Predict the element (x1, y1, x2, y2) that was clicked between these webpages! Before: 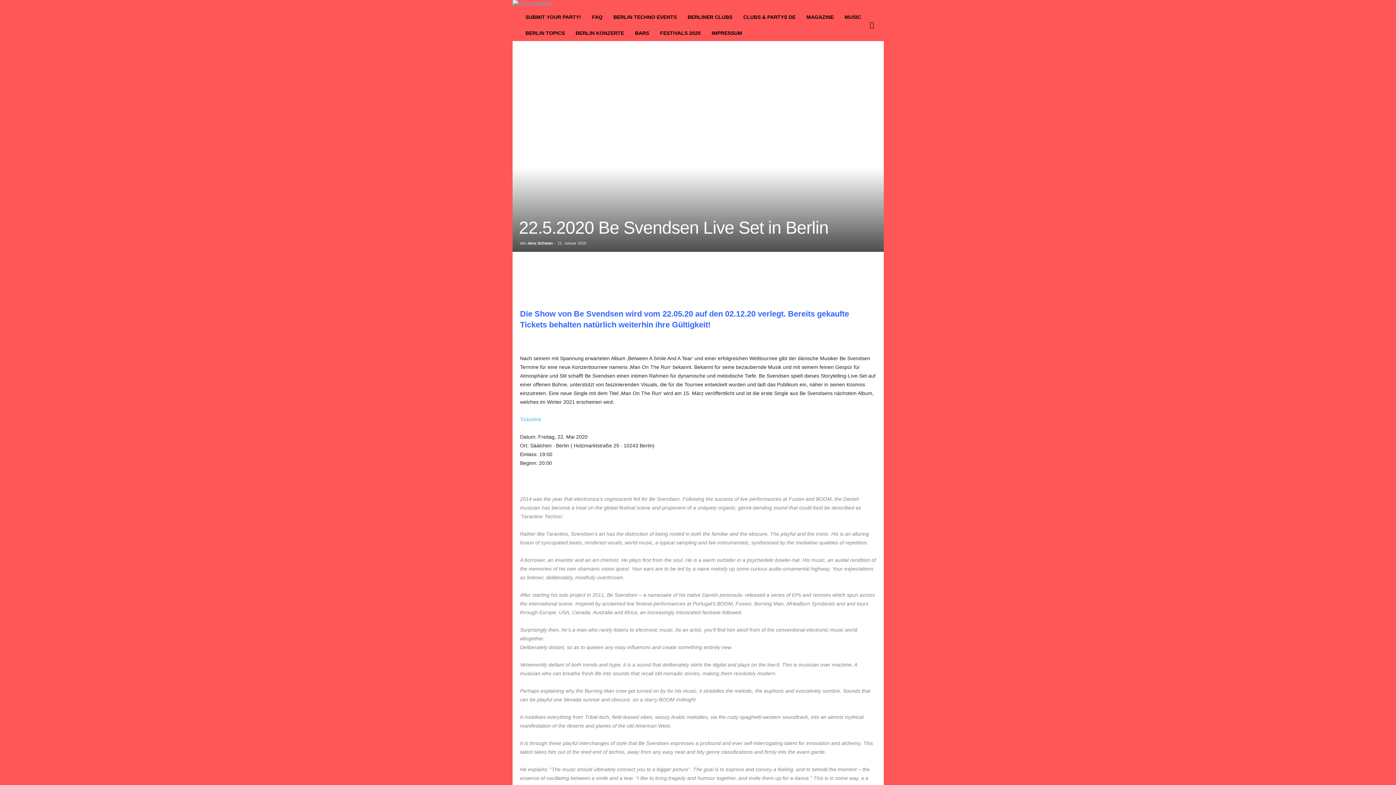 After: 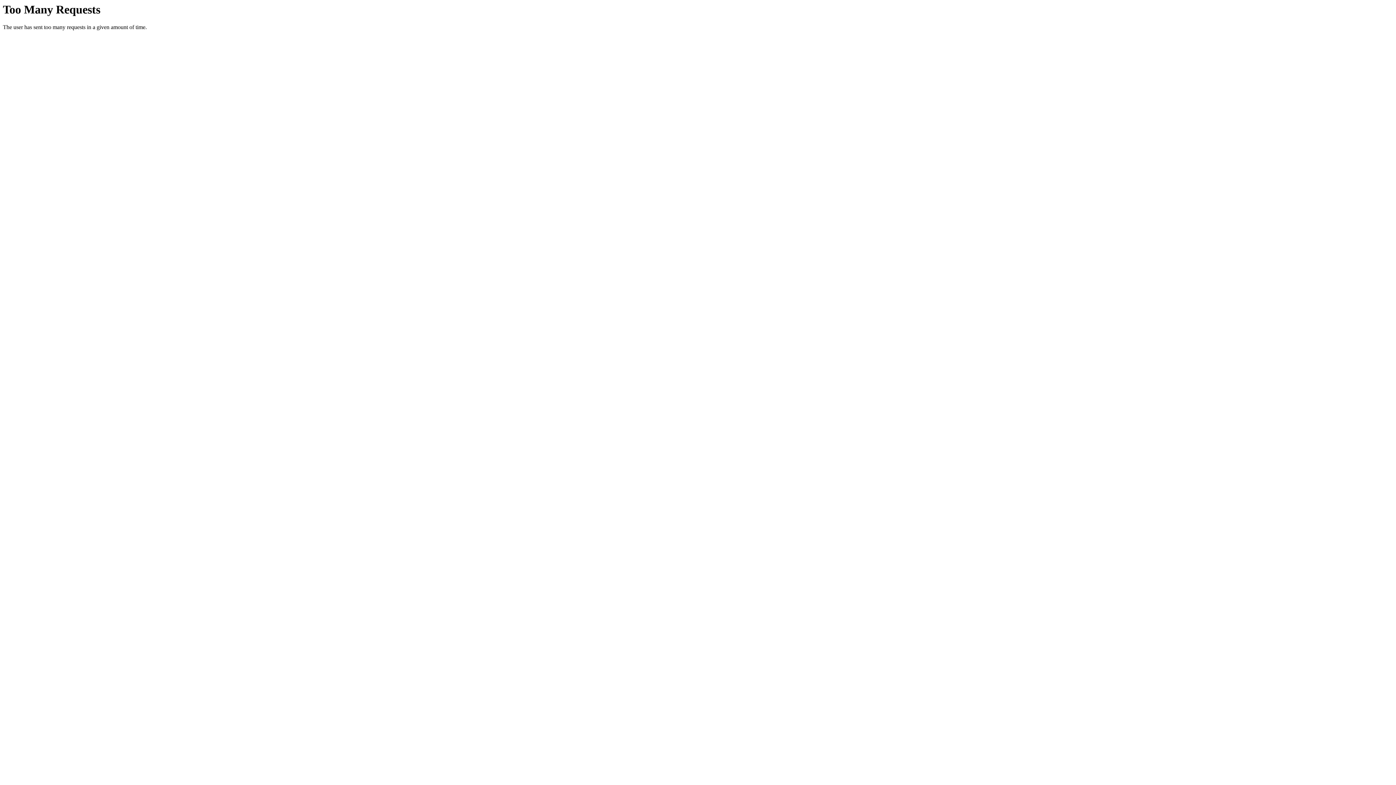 Action: bbox: (586, 9, 608, 25) label: FAQ